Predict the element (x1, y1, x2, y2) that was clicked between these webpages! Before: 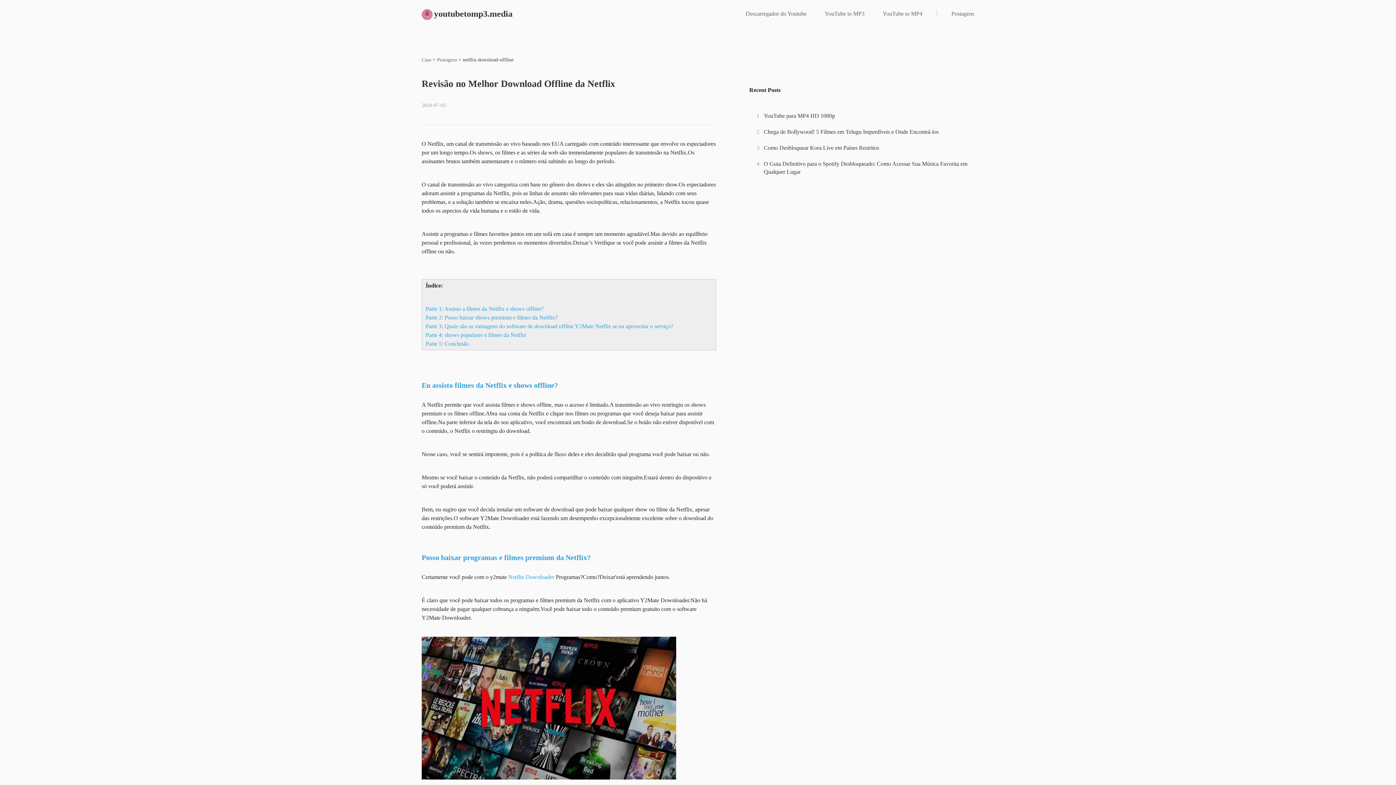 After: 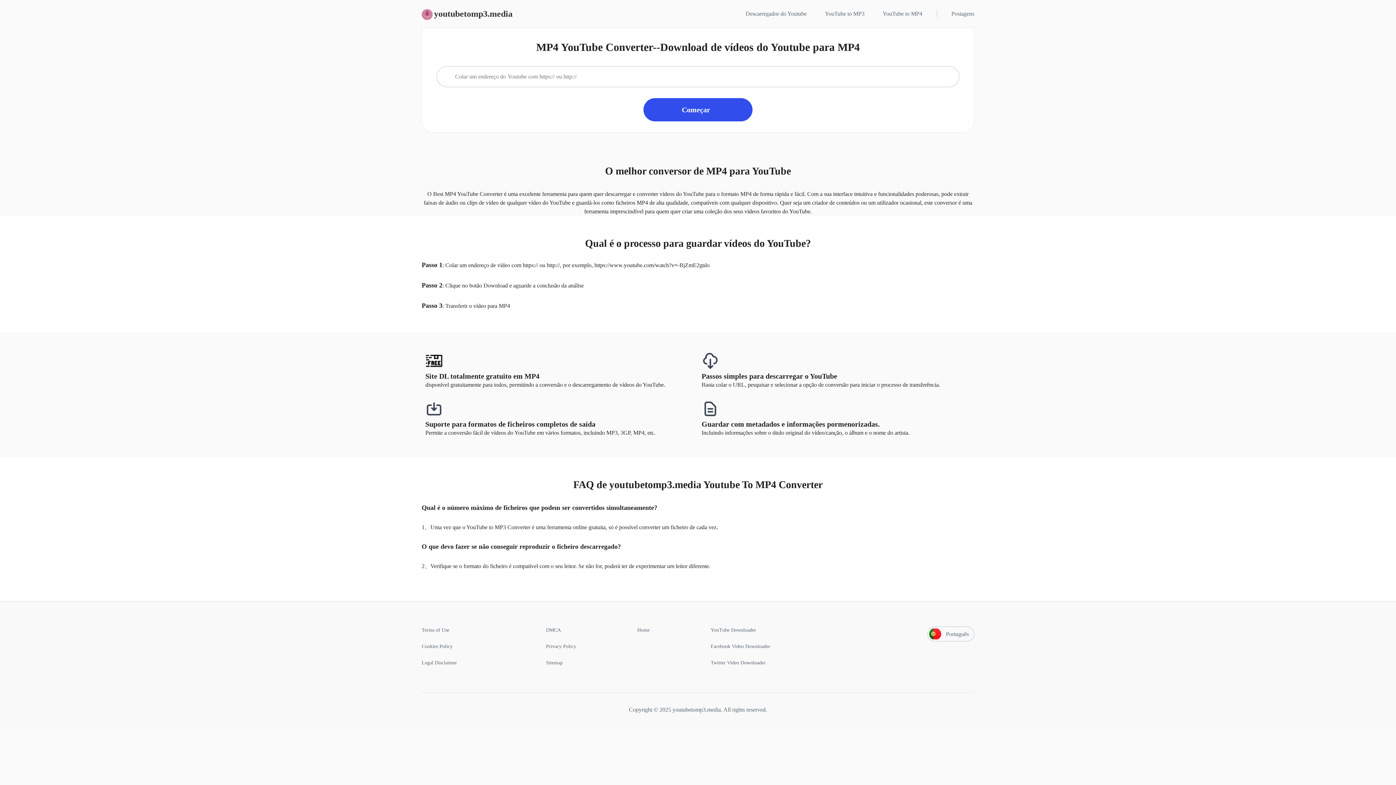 Action: label: YouTube to MP4 bbox: (882, 9, 922, 17)